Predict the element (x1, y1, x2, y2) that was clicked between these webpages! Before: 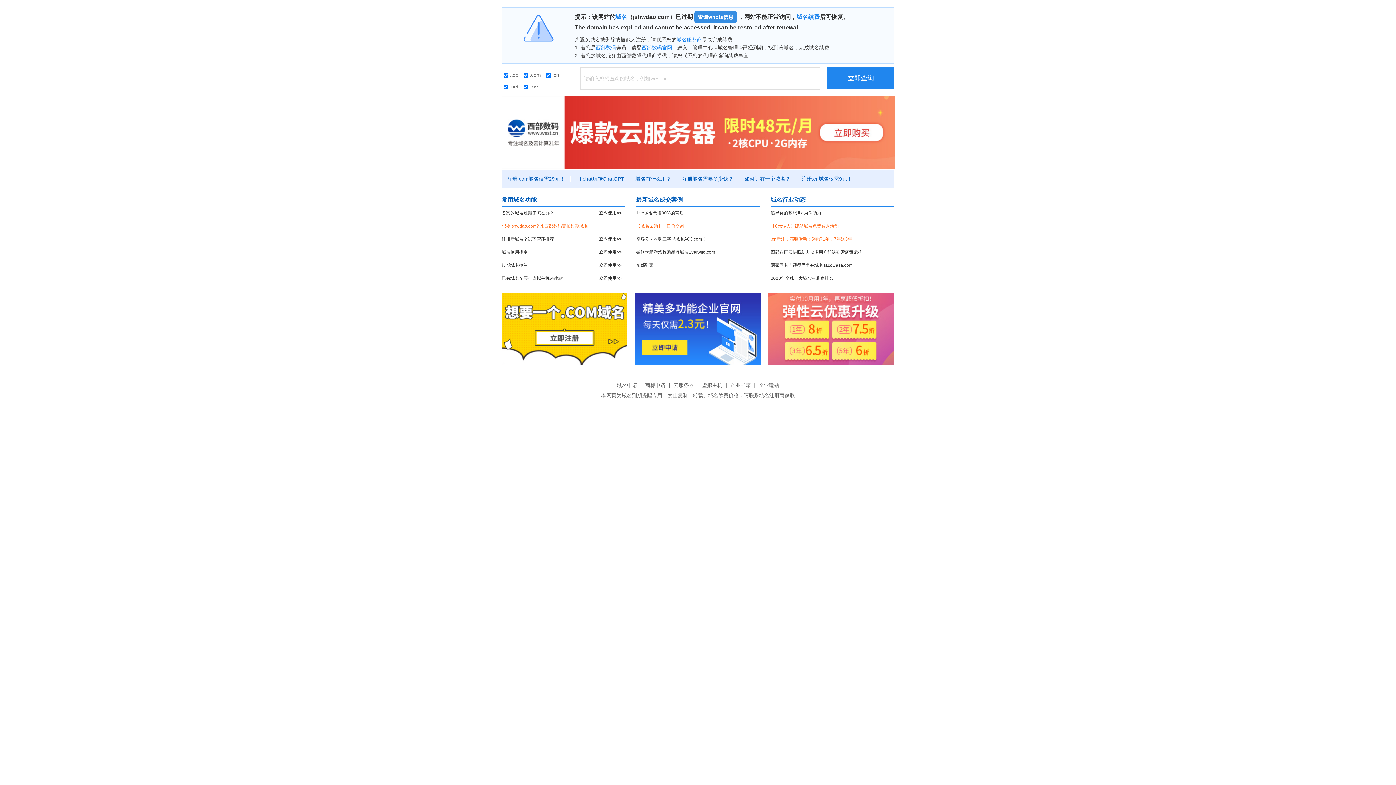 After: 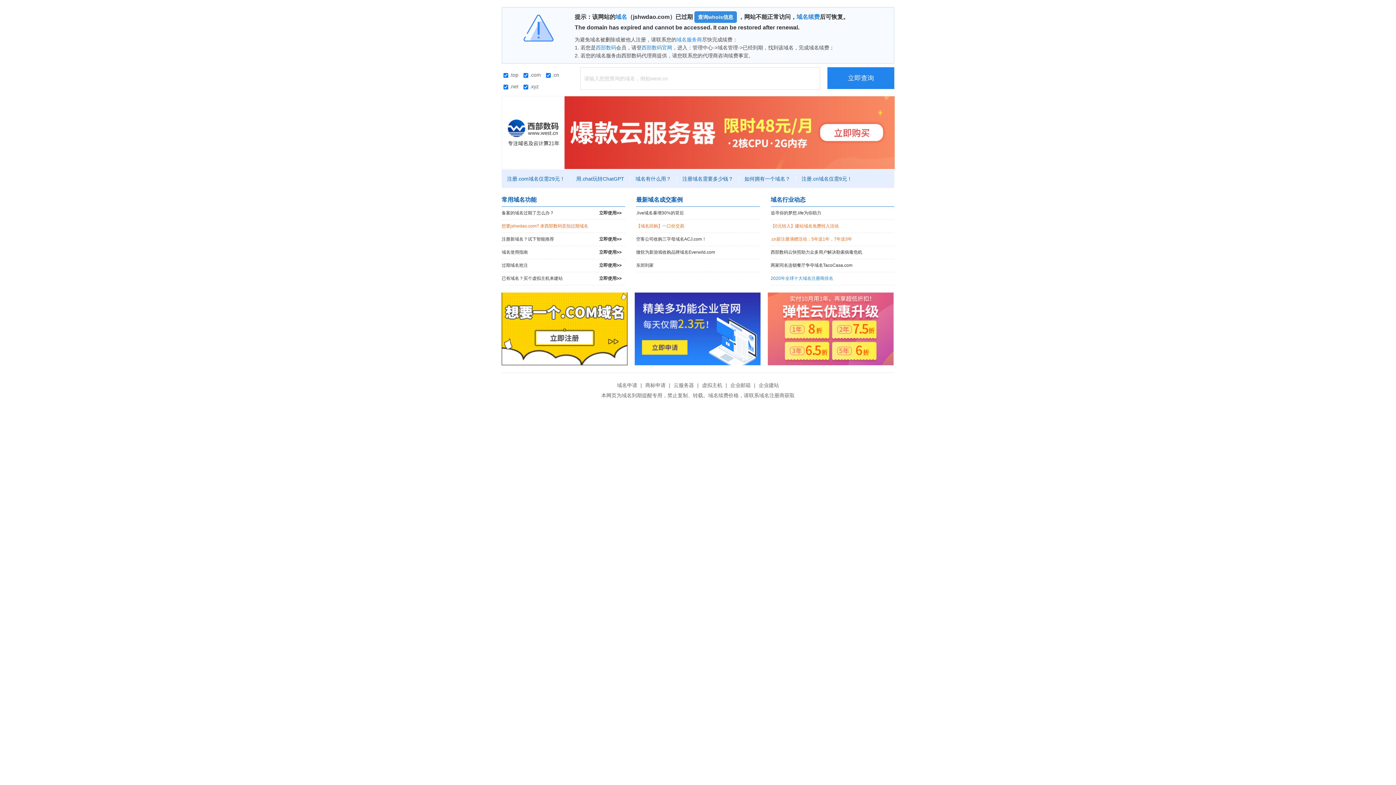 Action: label: 2020年全球十大域名注册商排名 bbox: (770, 272, 894, 285)